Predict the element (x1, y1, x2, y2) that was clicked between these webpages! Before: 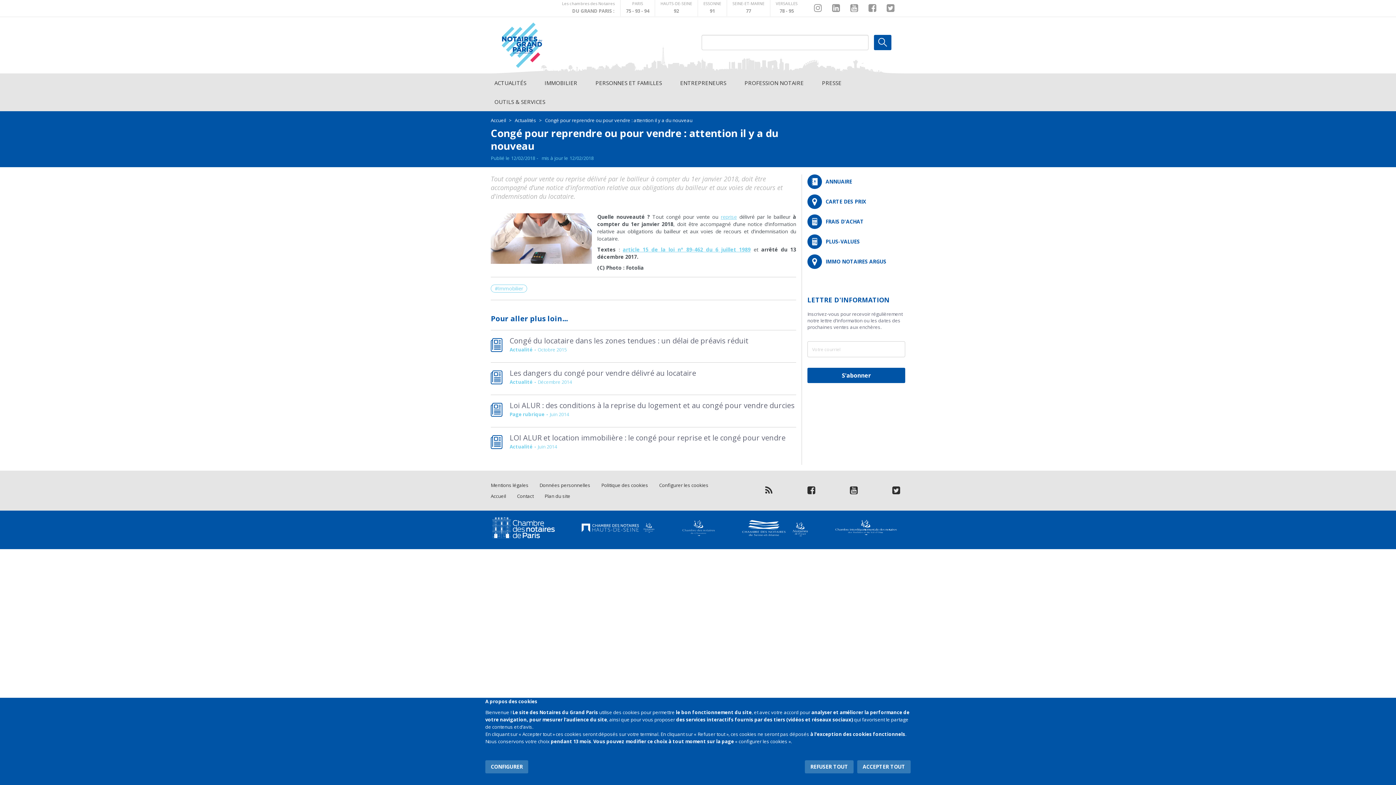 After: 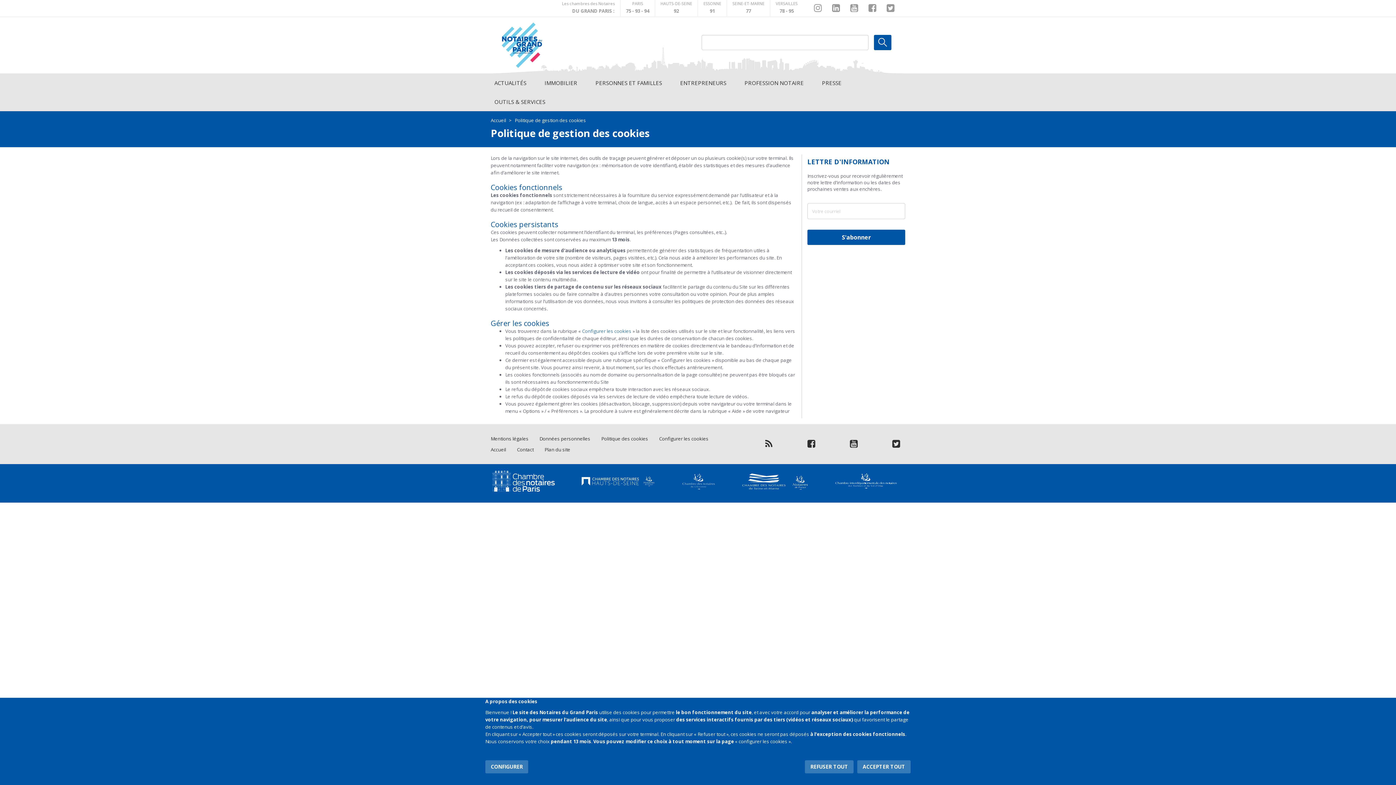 Action: label: Politique des cookies bbox: (601, 482, 648, 488)